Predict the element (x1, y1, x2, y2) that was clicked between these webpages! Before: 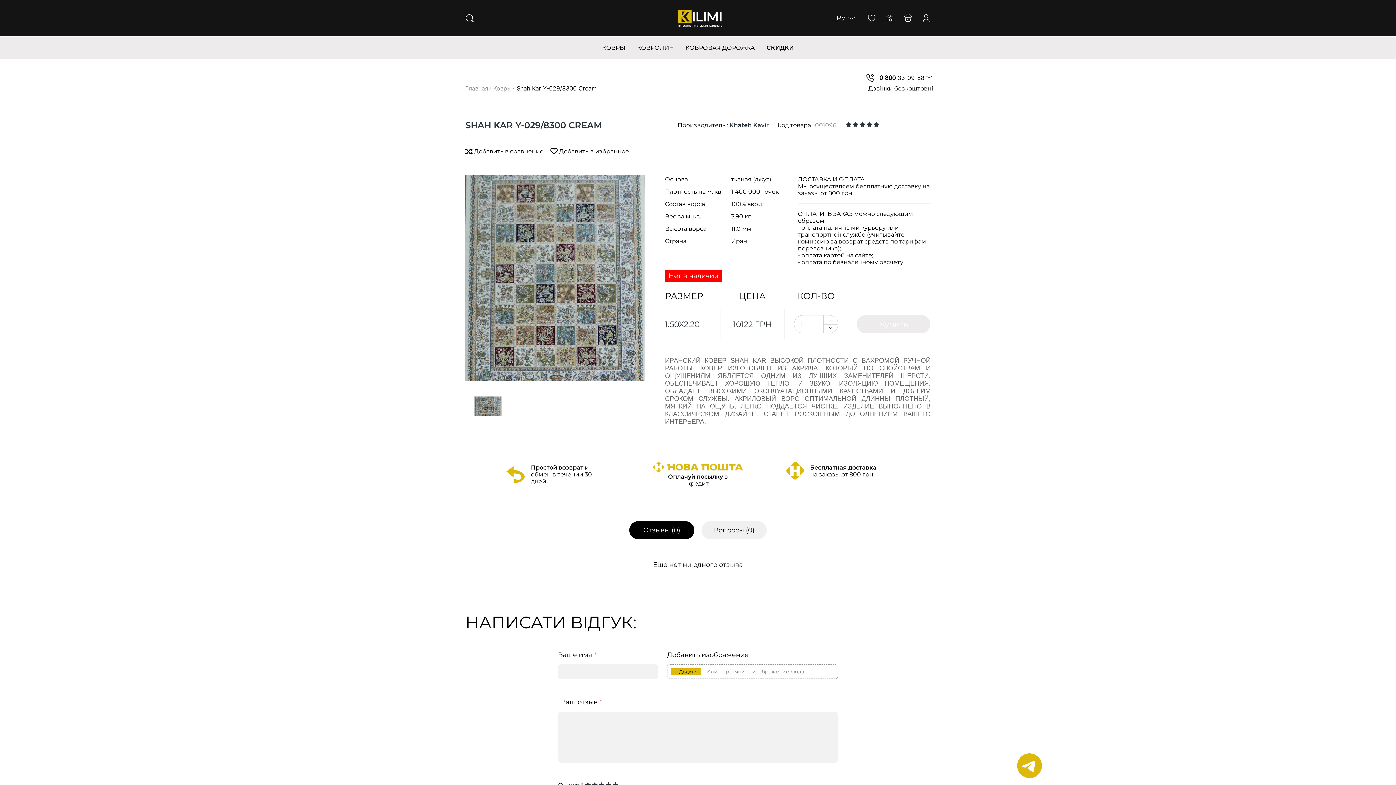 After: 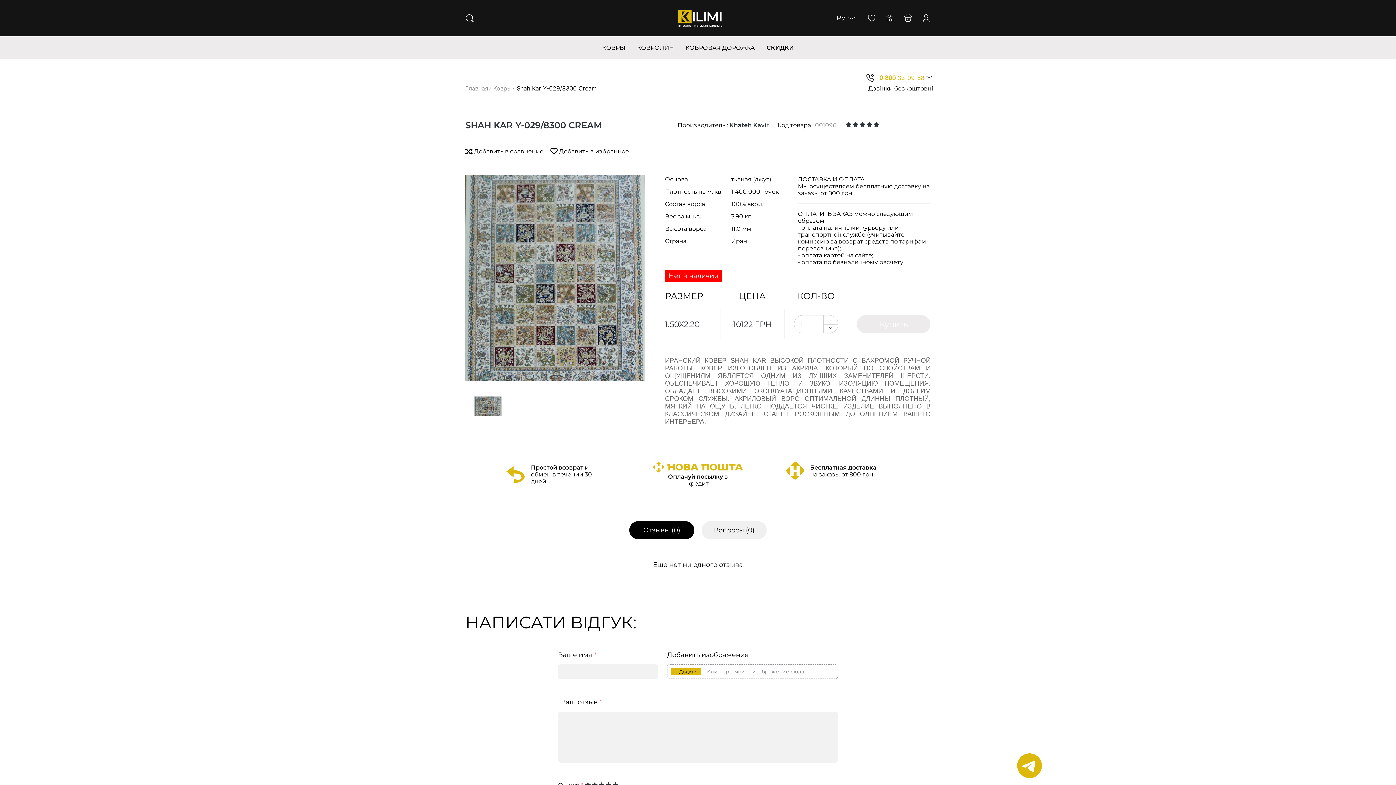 Action: bbox: (879, 74, 924, 81) label: 0 800 33-09-88